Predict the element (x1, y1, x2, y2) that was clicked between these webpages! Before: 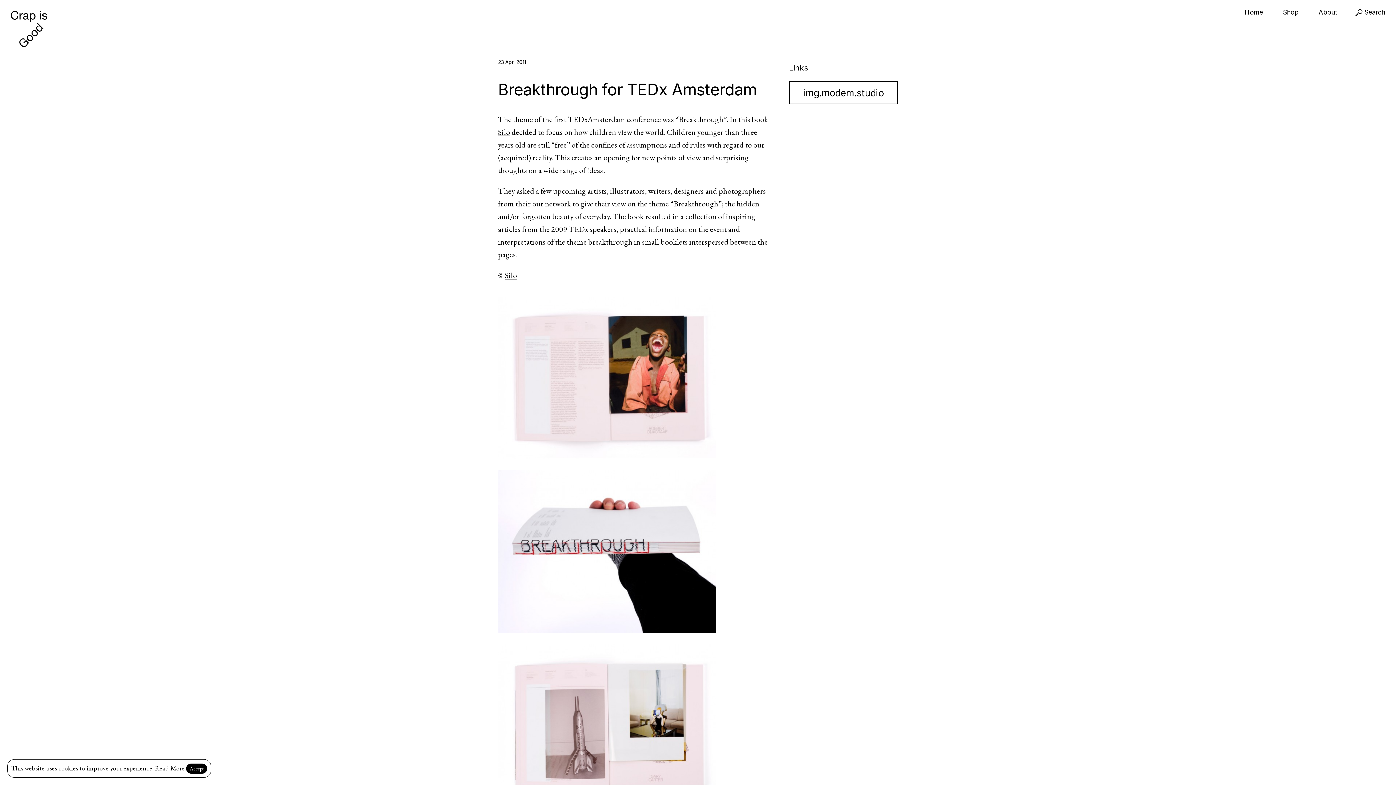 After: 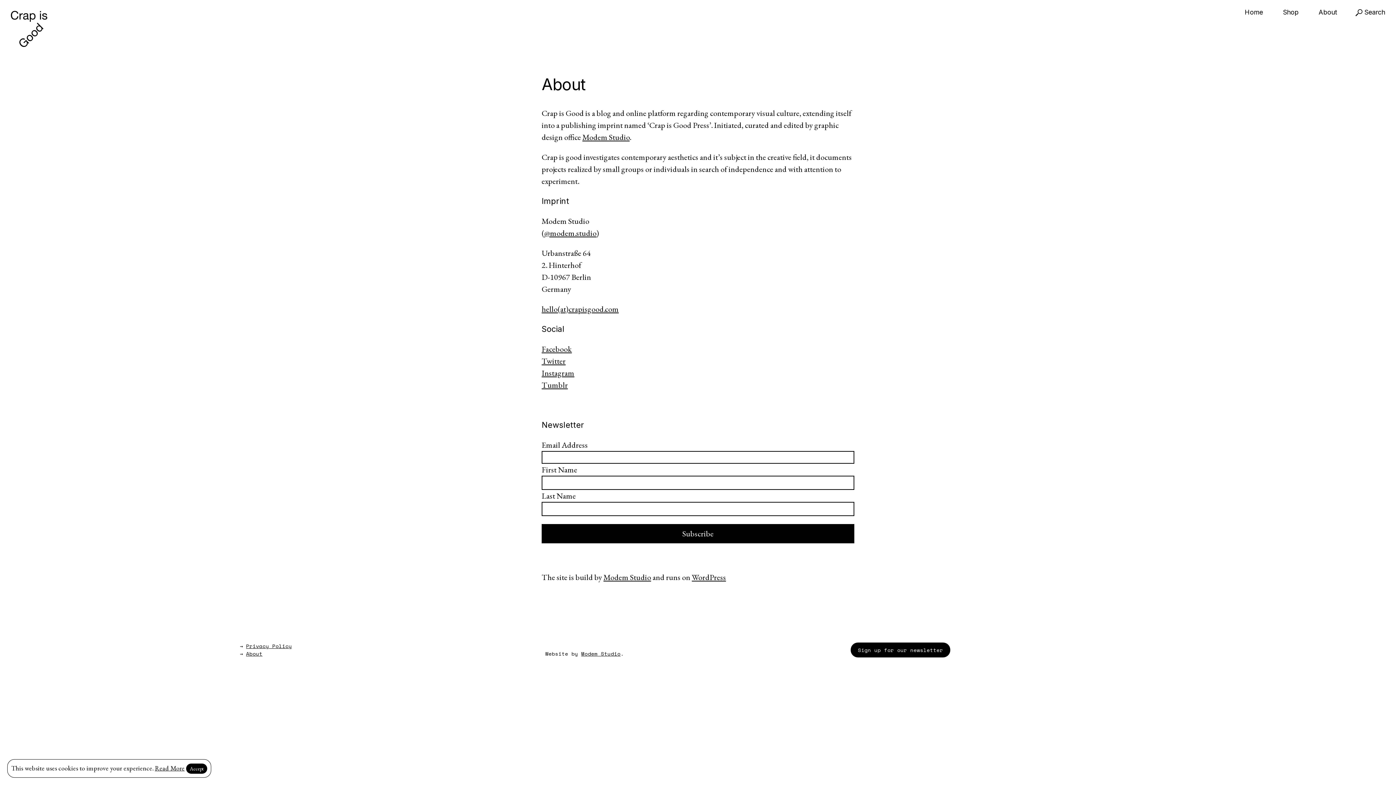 Action: bbox: (1318, 8, 1337, 16) label: About